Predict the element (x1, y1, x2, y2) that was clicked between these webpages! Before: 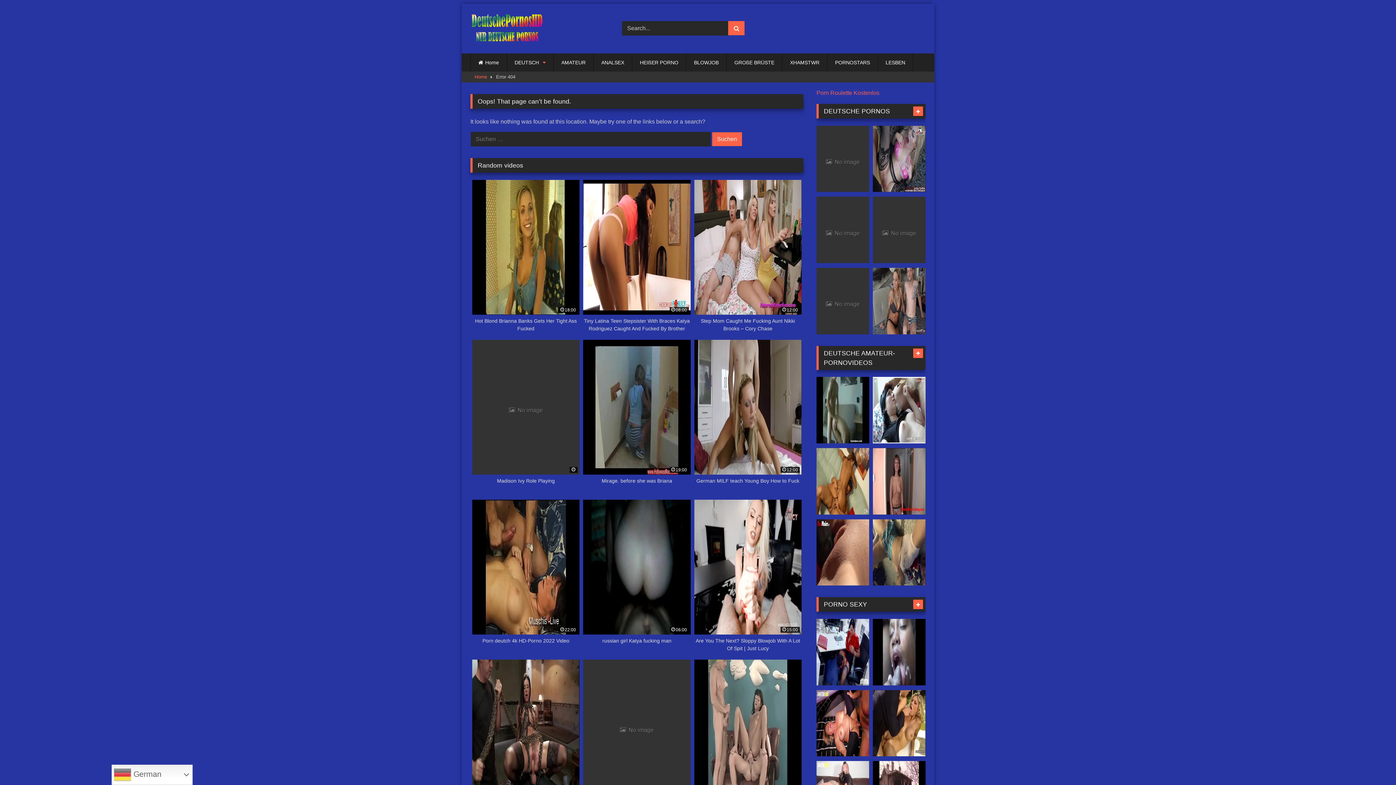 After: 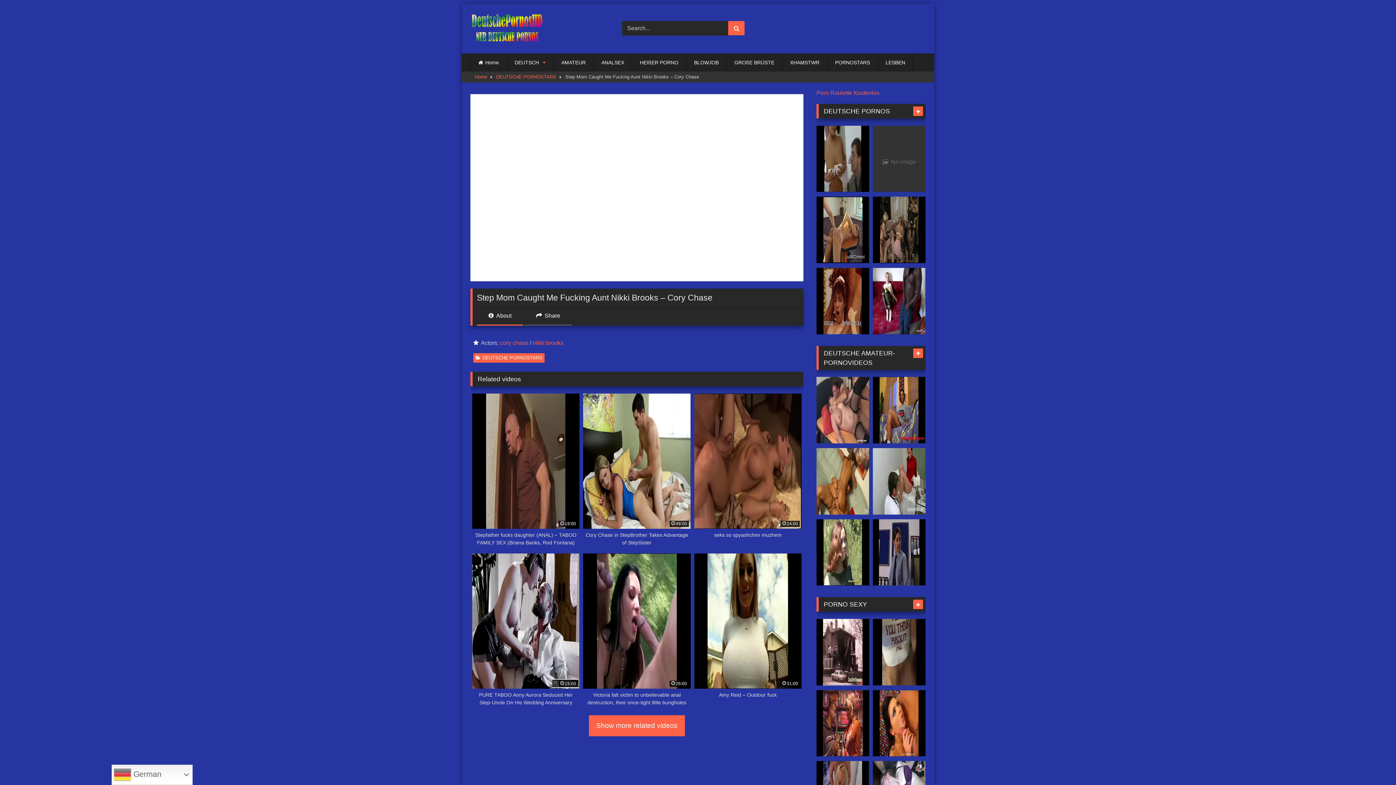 Action: label: 12:00
Step Mom Caught Me Fucking Aunt Nikki Brooks – Cory Chase bbox: (694, 179, 801, 332)